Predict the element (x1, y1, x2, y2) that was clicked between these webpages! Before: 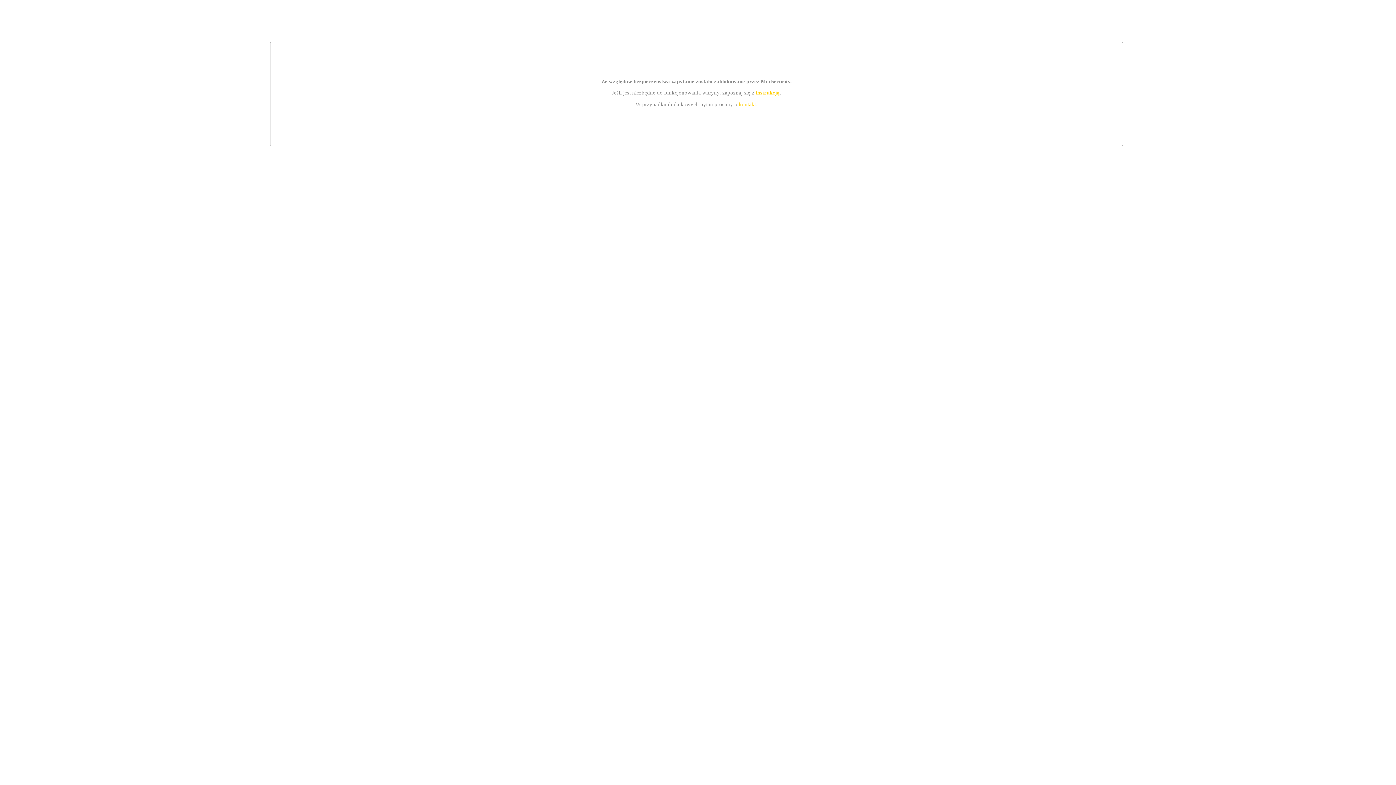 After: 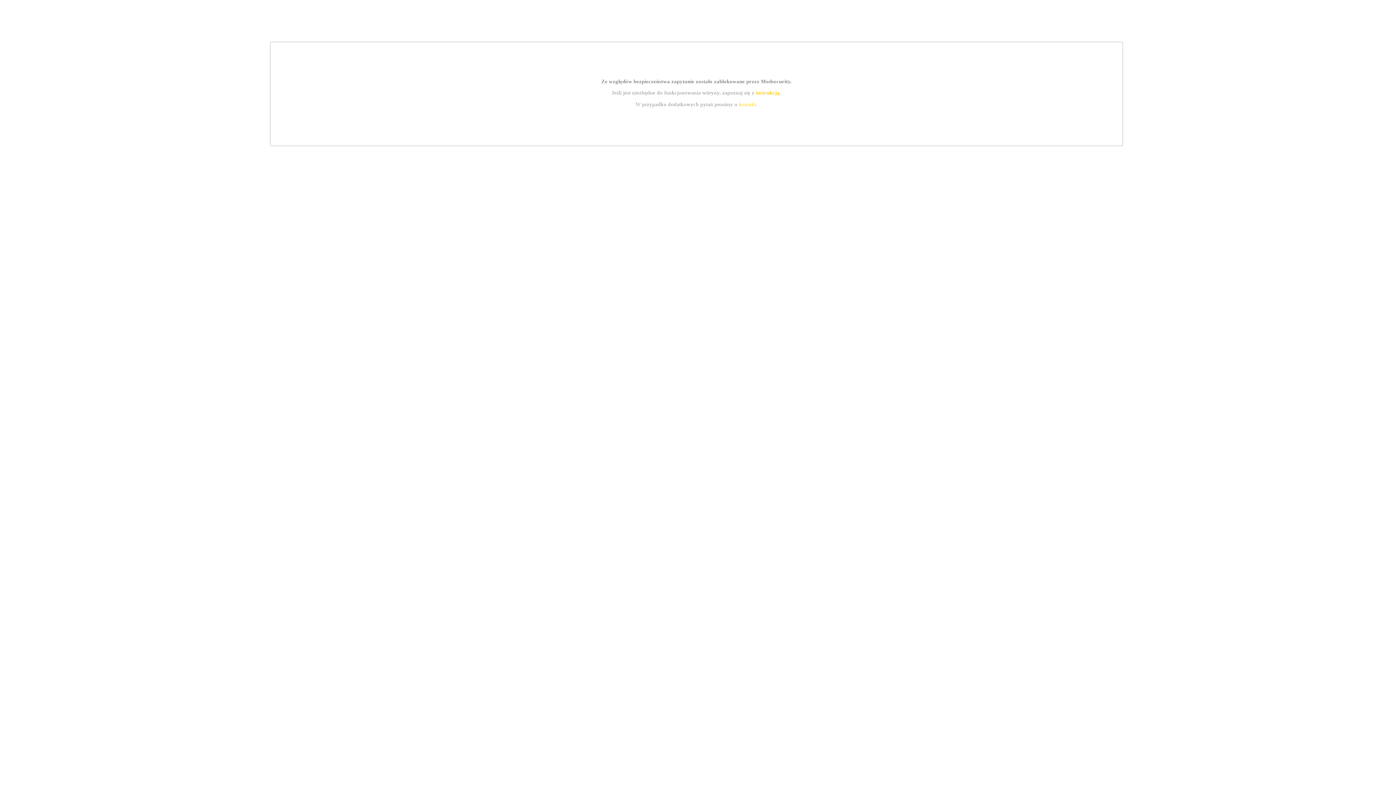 Action: label: kontakt bbox: (739, 101, 756, 107)